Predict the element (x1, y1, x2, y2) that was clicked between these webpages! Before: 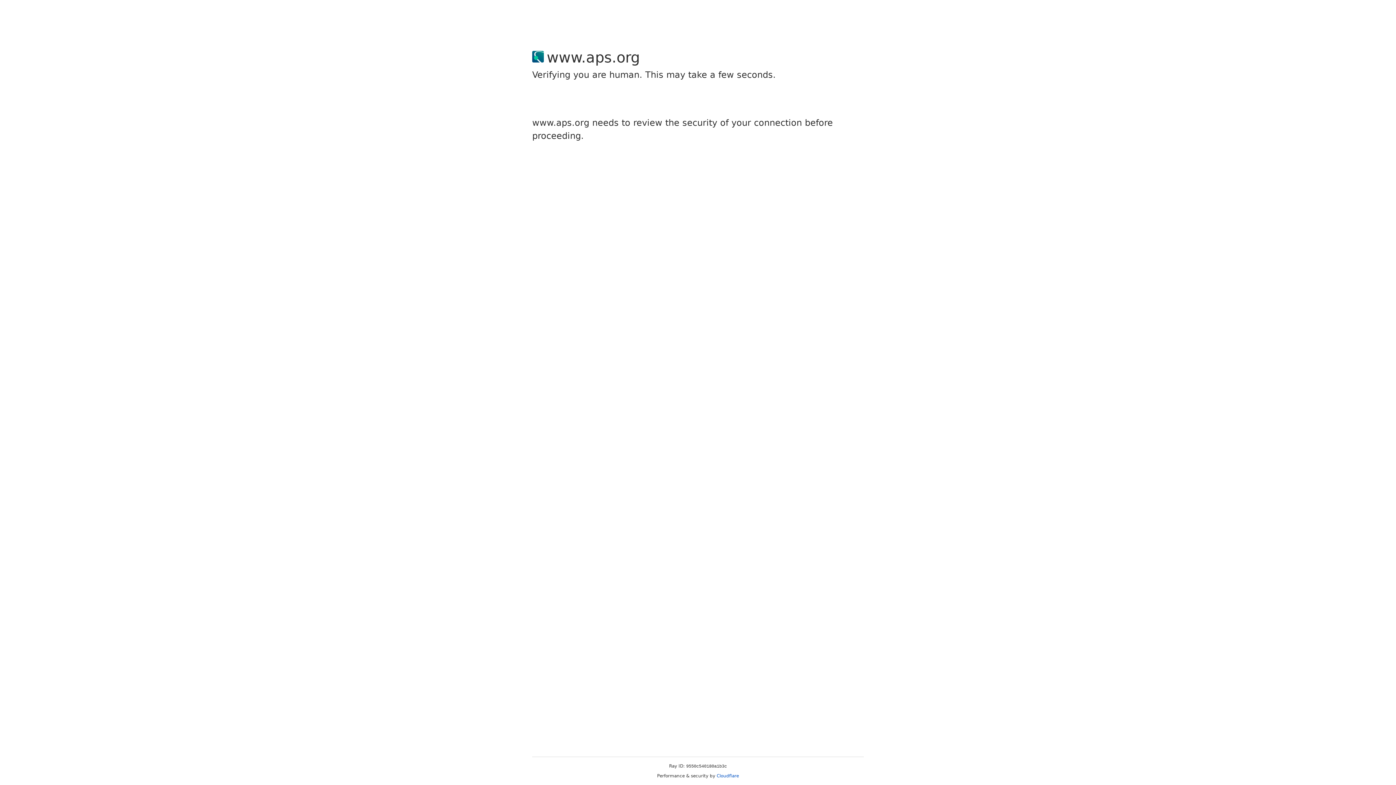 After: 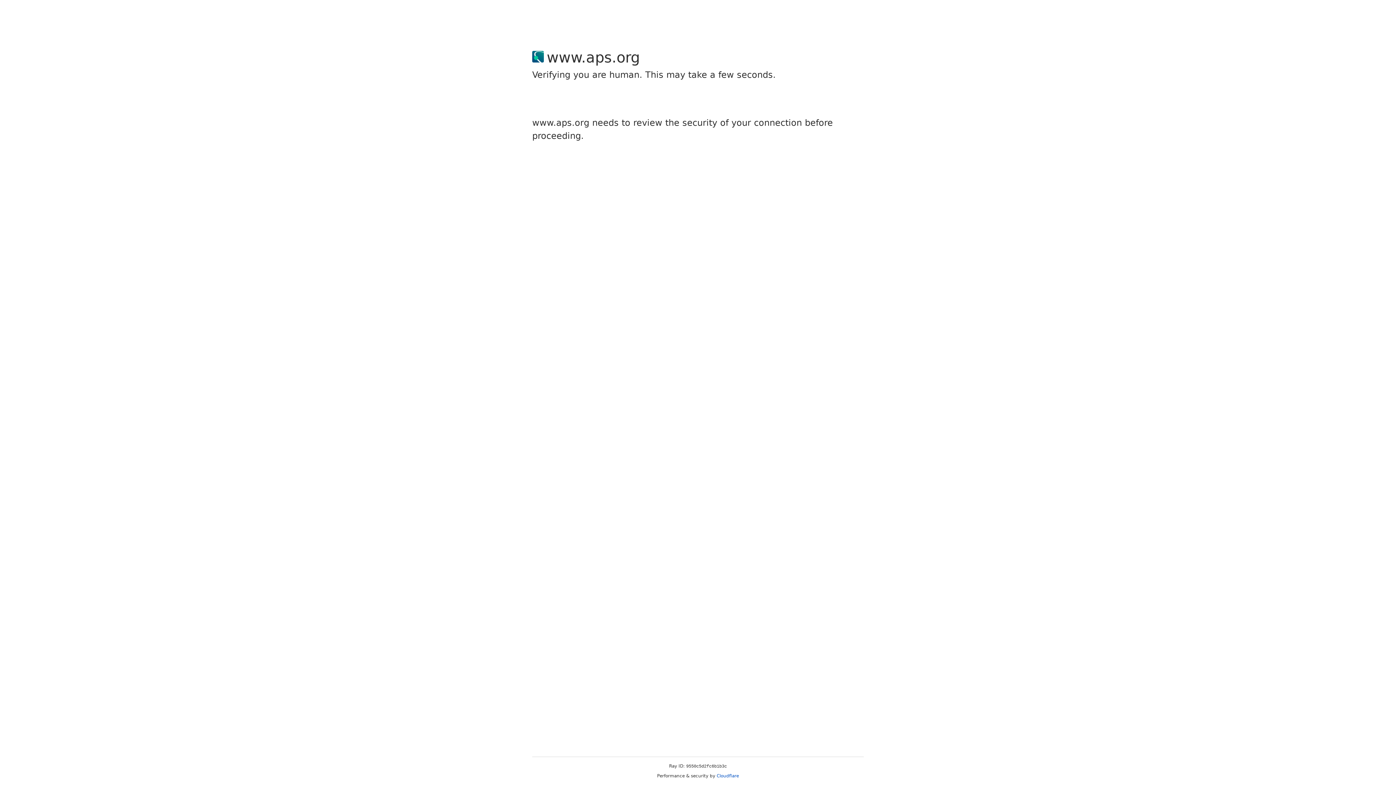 Action: bbox: (716, 773, 739, 778) label: Cloudflare